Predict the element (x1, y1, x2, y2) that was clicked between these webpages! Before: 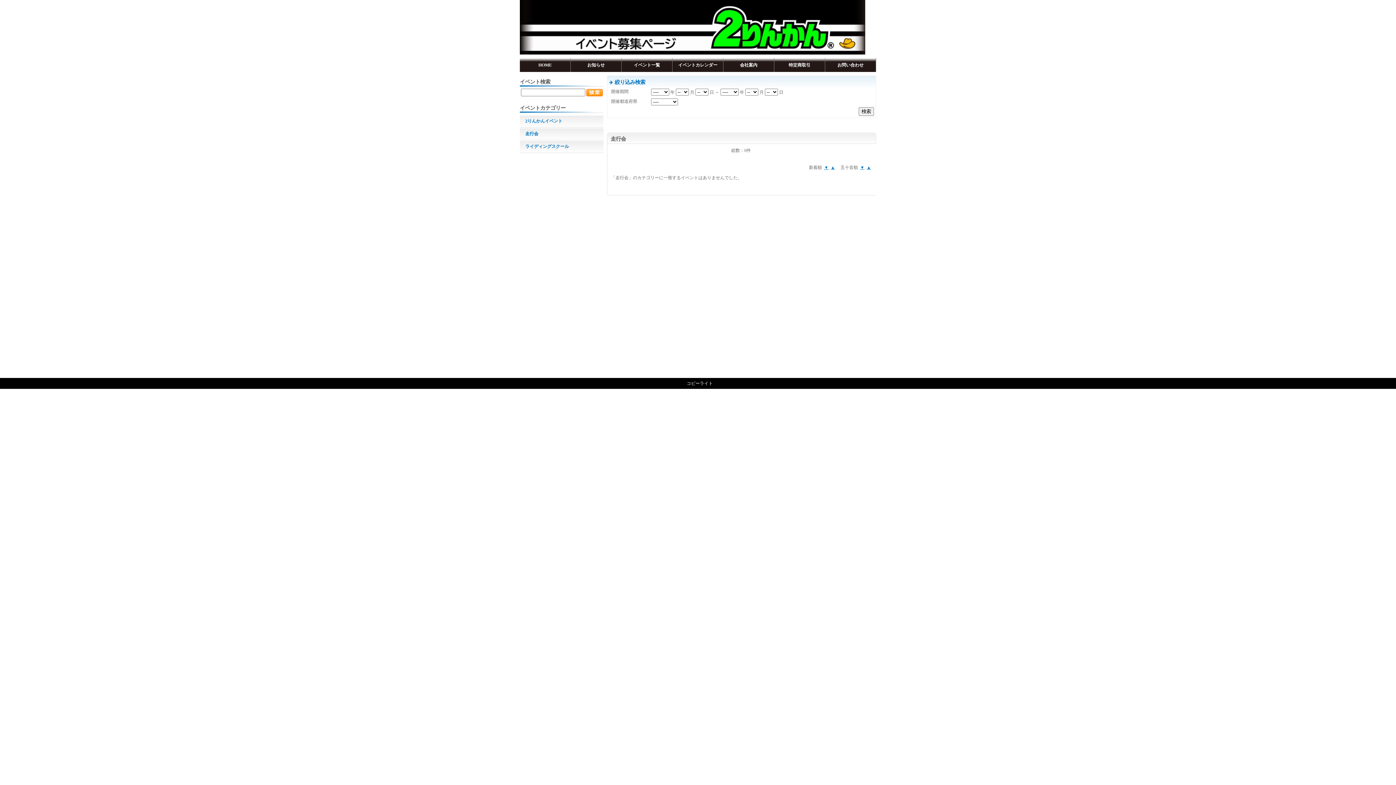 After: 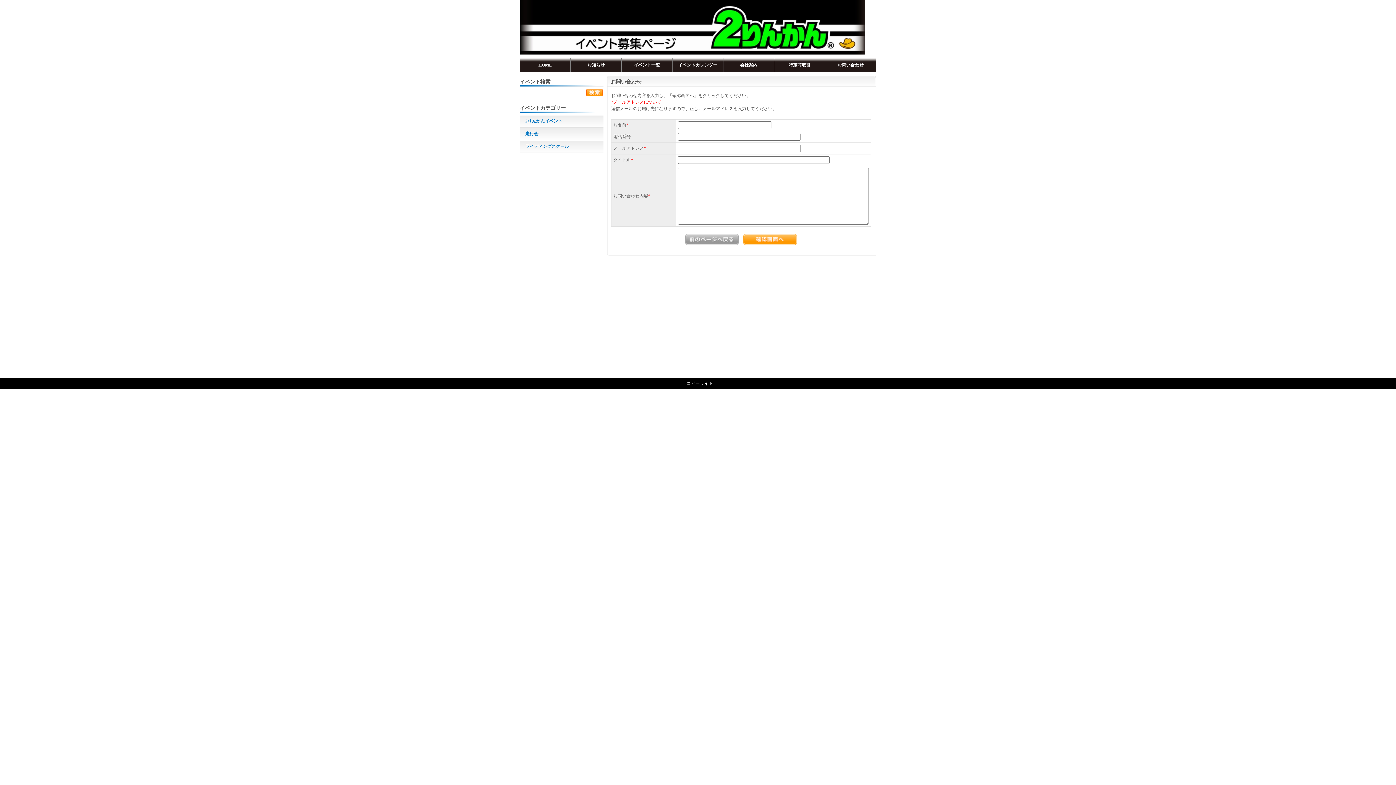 Action: label: お問い合わせ bbox: (825, 58, 876, 72)